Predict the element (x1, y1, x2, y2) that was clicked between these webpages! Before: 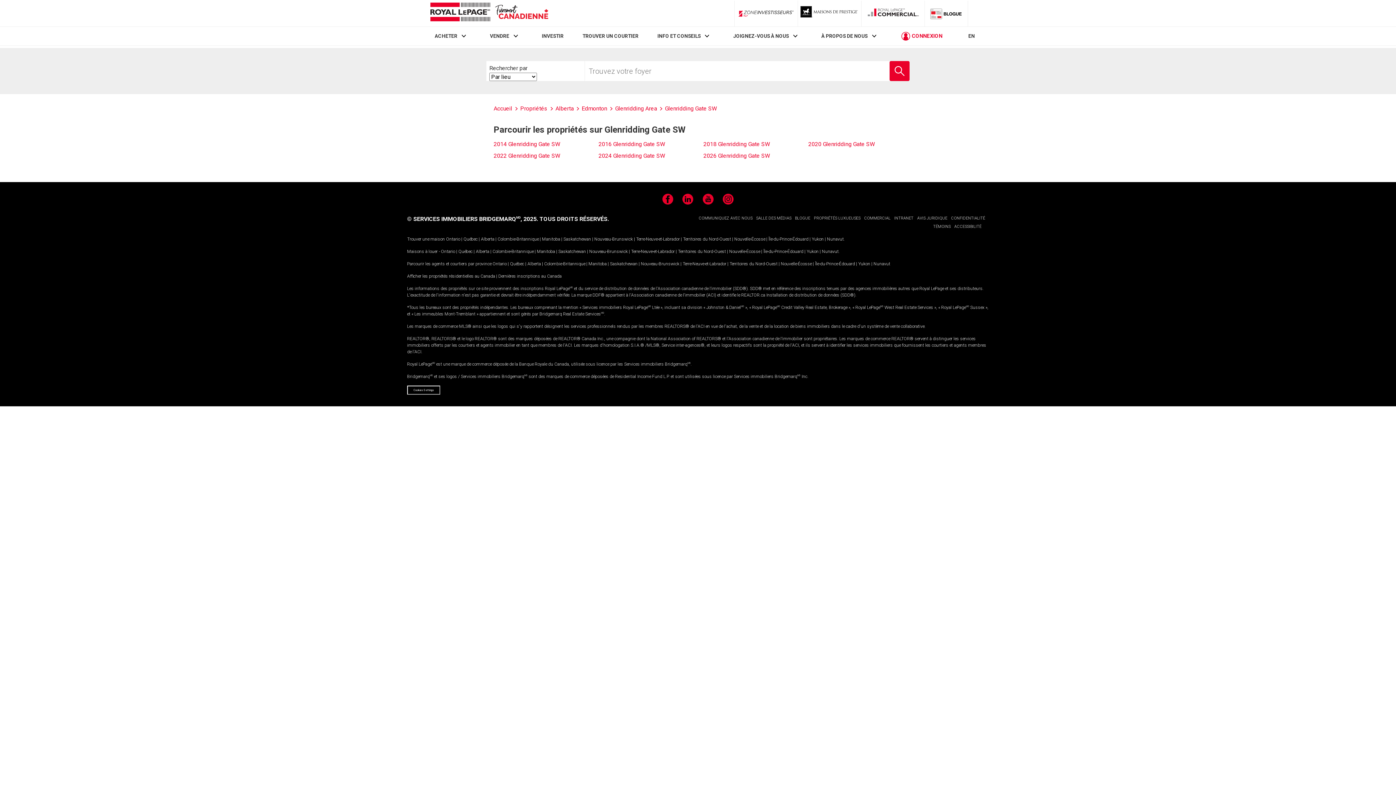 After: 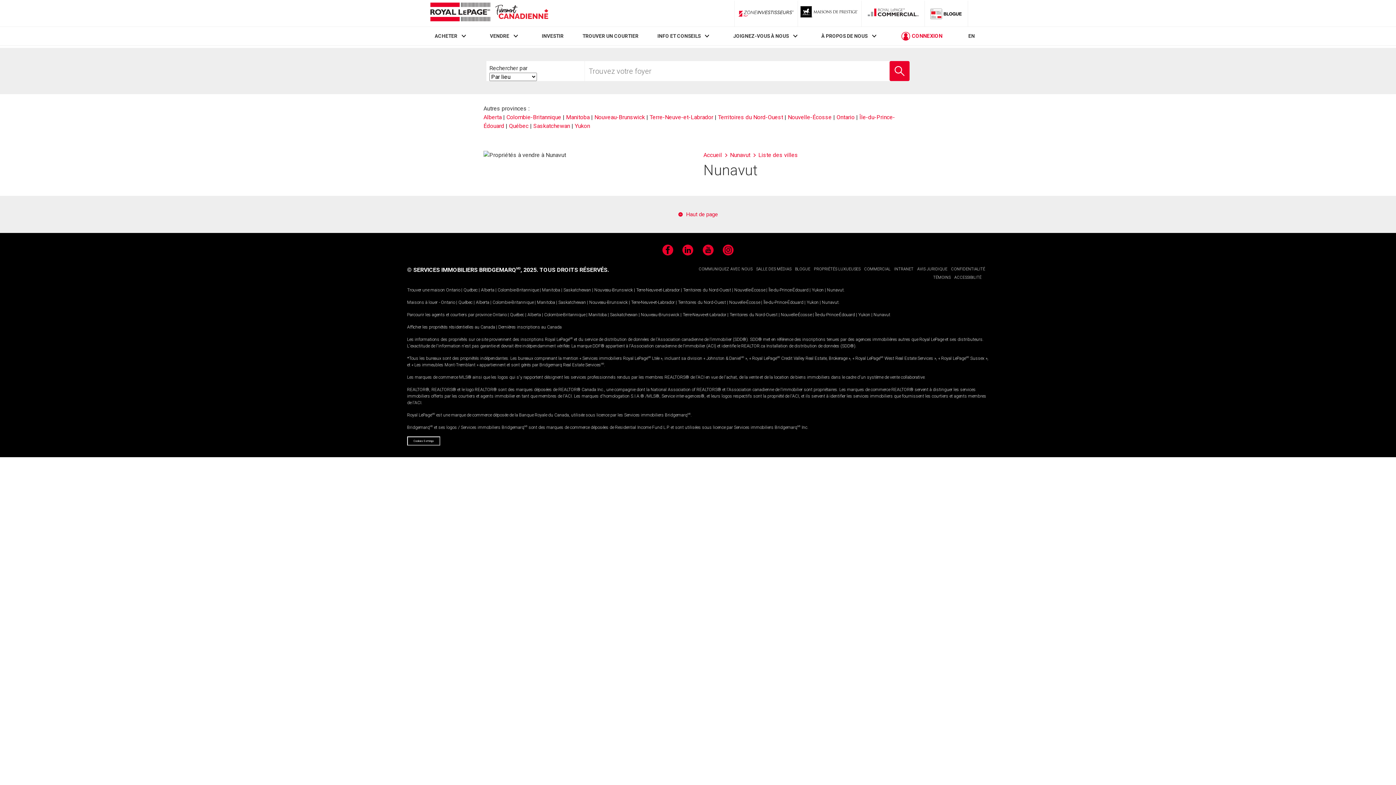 Action: bbox: (827, 236, 844, 241) label: Nunavut